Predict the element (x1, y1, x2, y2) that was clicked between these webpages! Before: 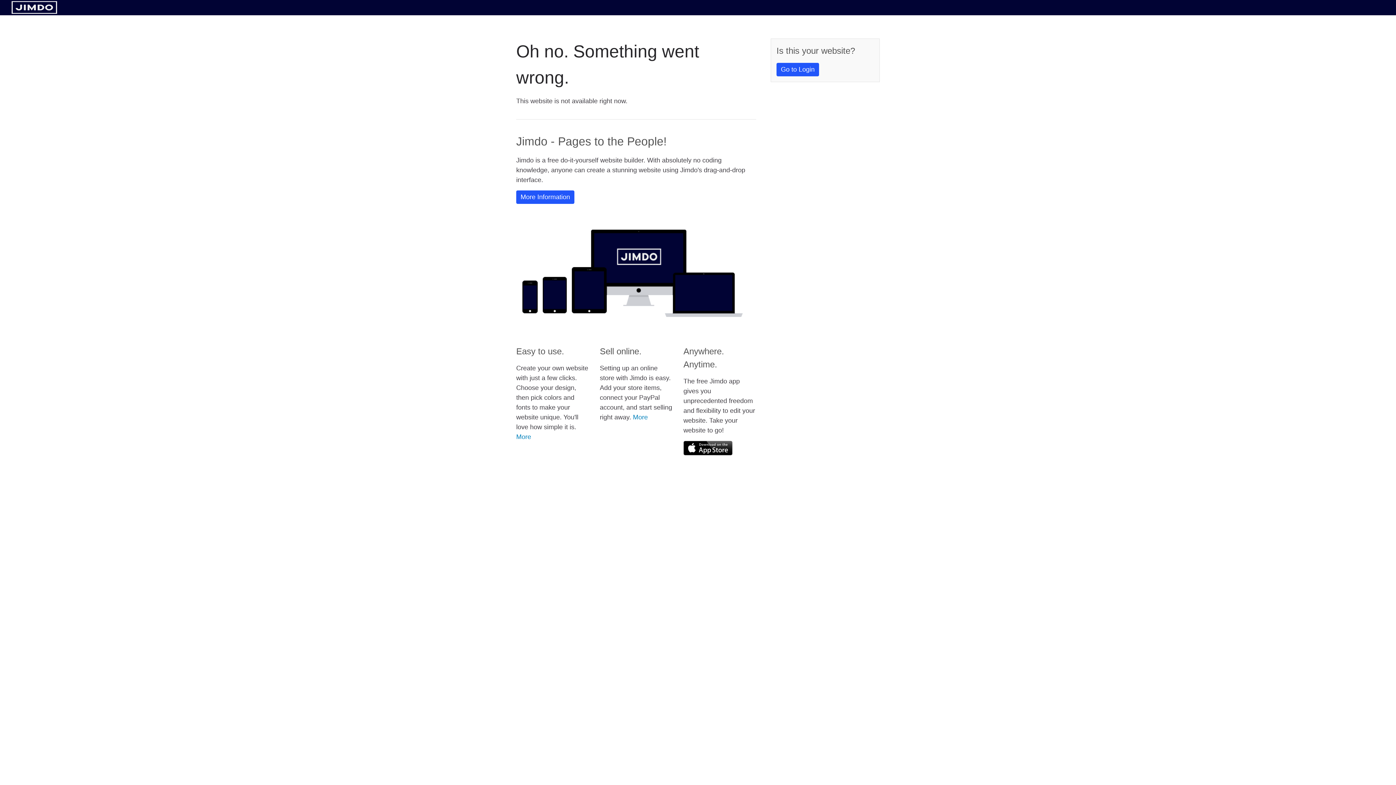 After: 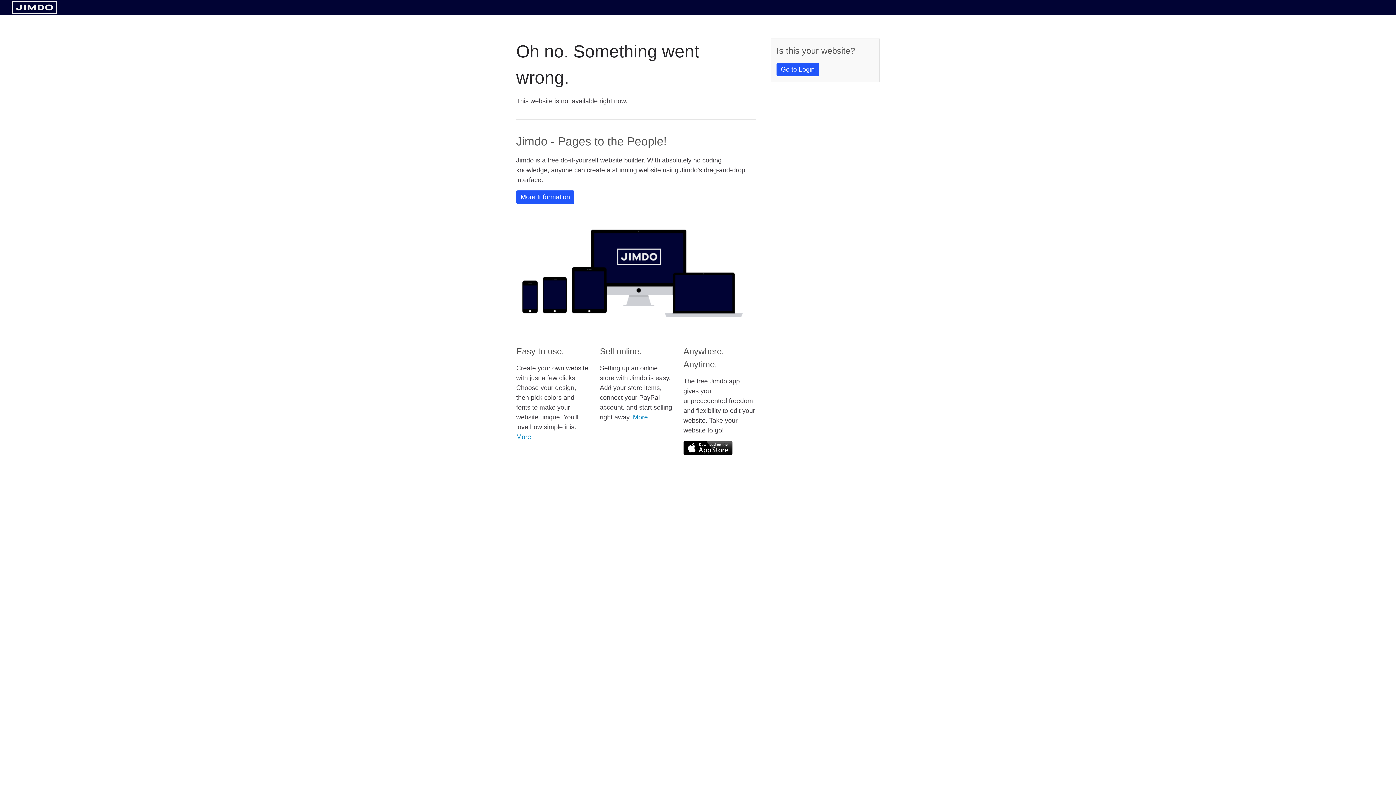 Action: bbox: (683, 441, 732, 455)